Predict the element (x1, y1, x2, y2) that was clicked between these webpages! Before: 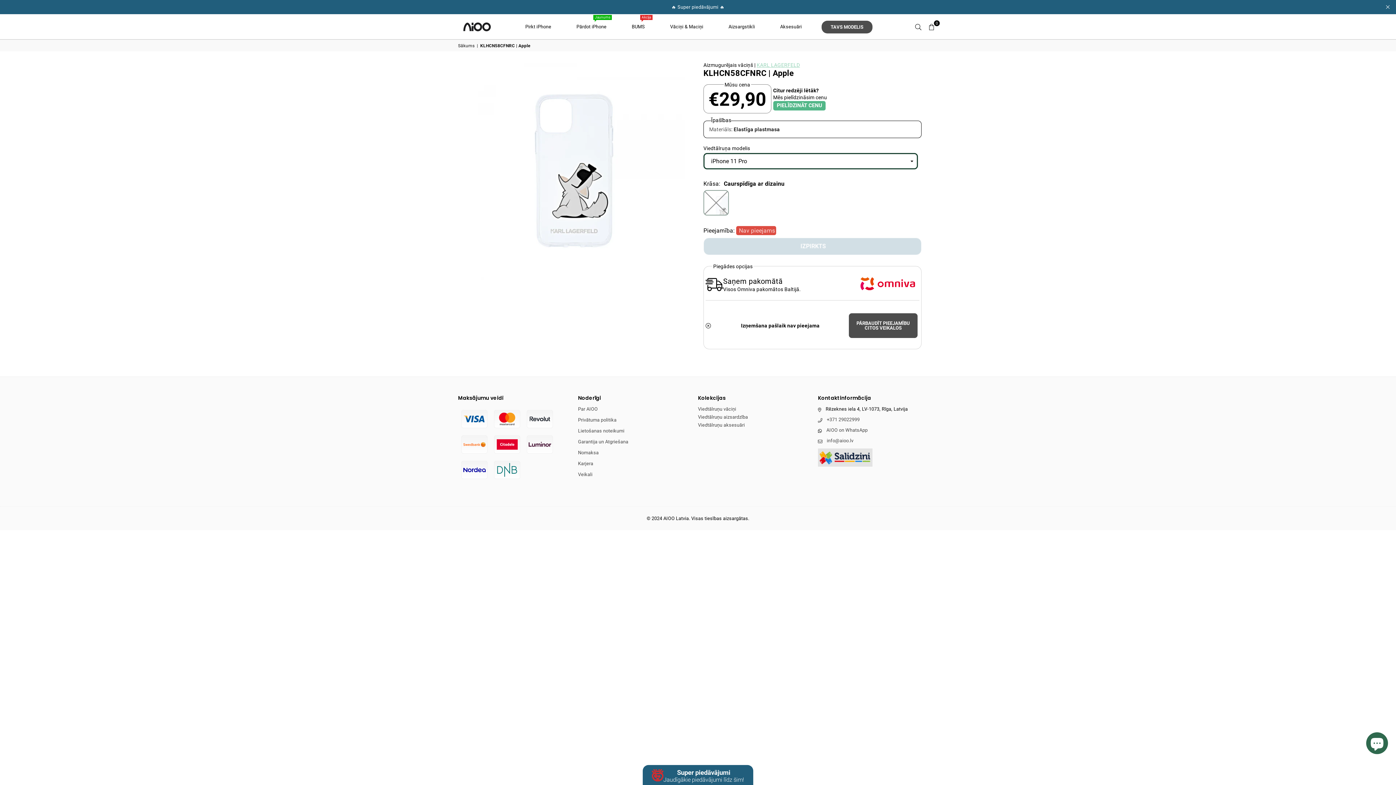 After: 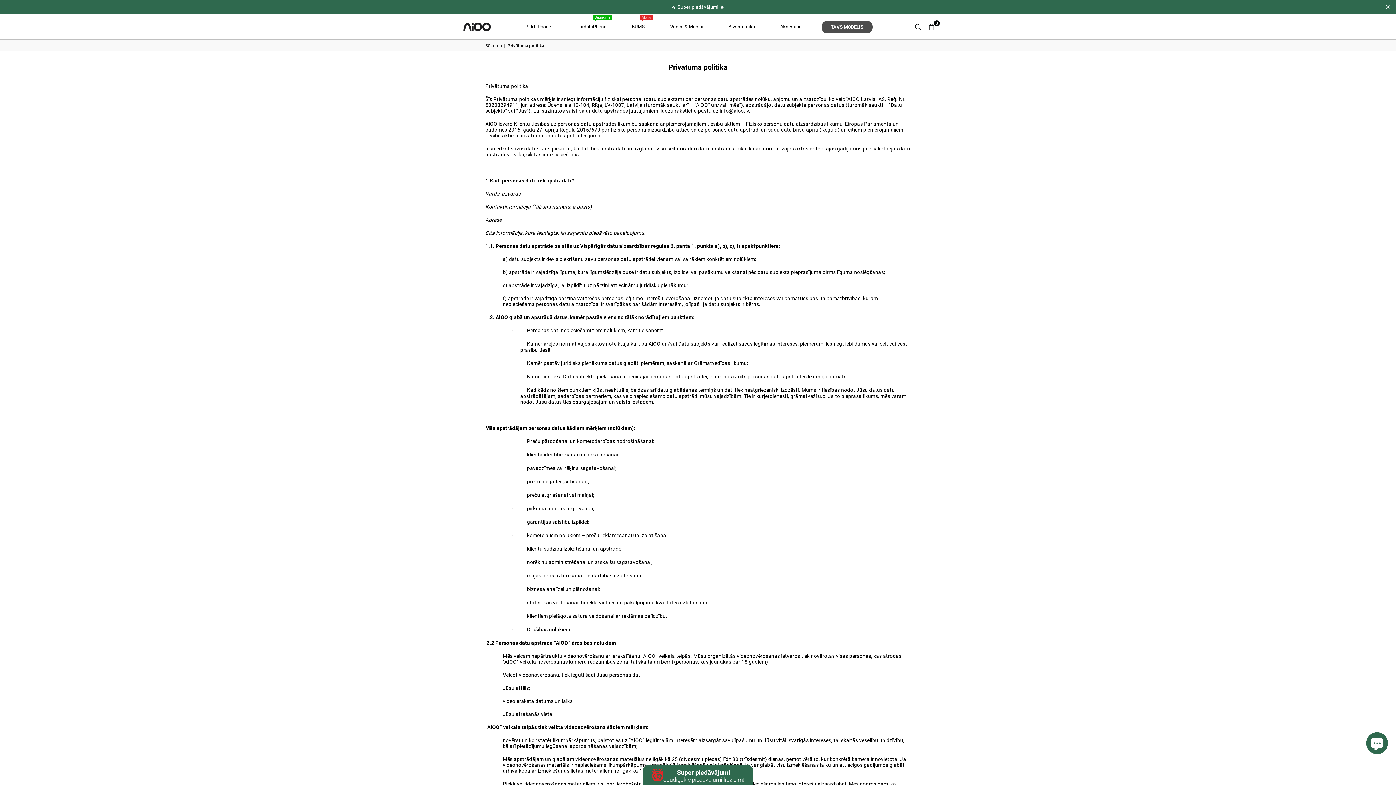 Action: label: Privātuma politika bbox: (578, 417, 616, 423)